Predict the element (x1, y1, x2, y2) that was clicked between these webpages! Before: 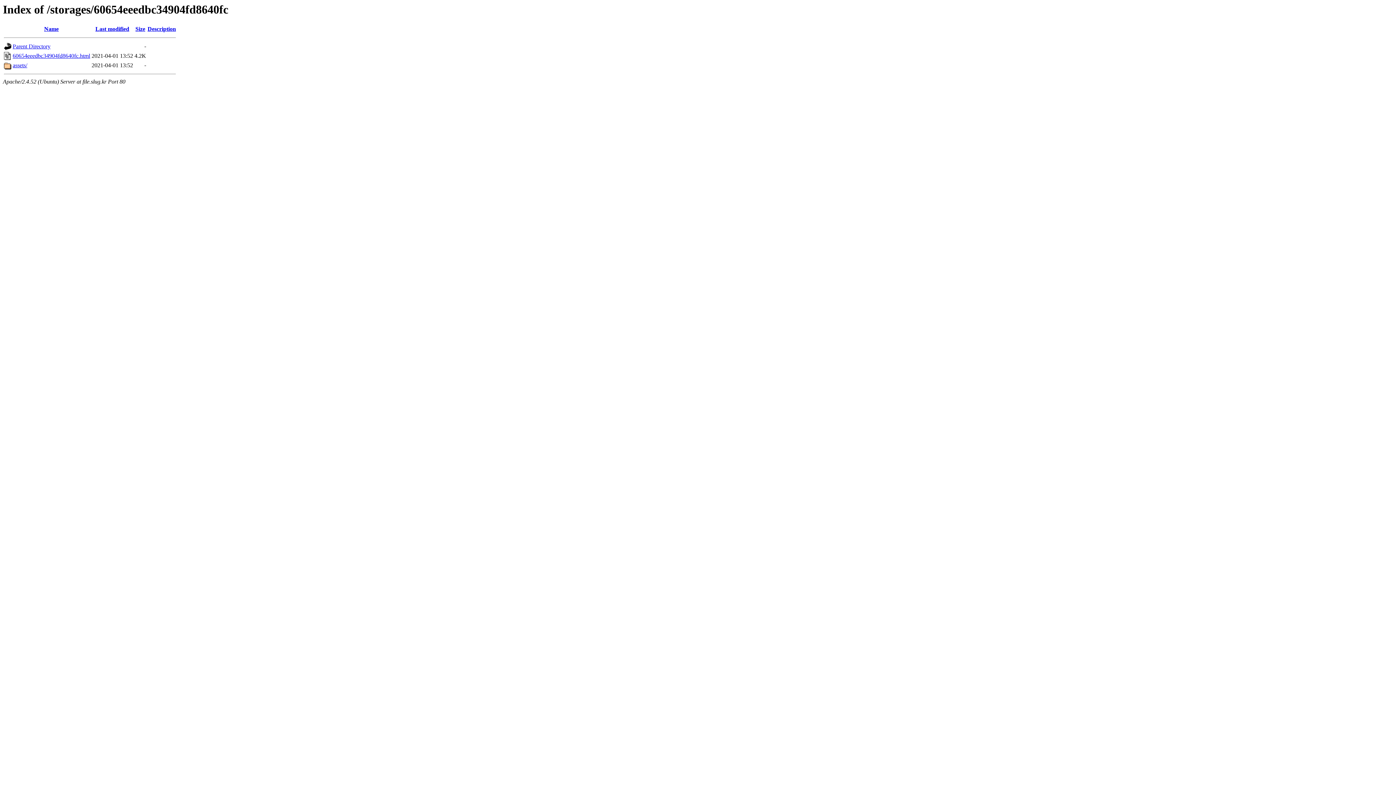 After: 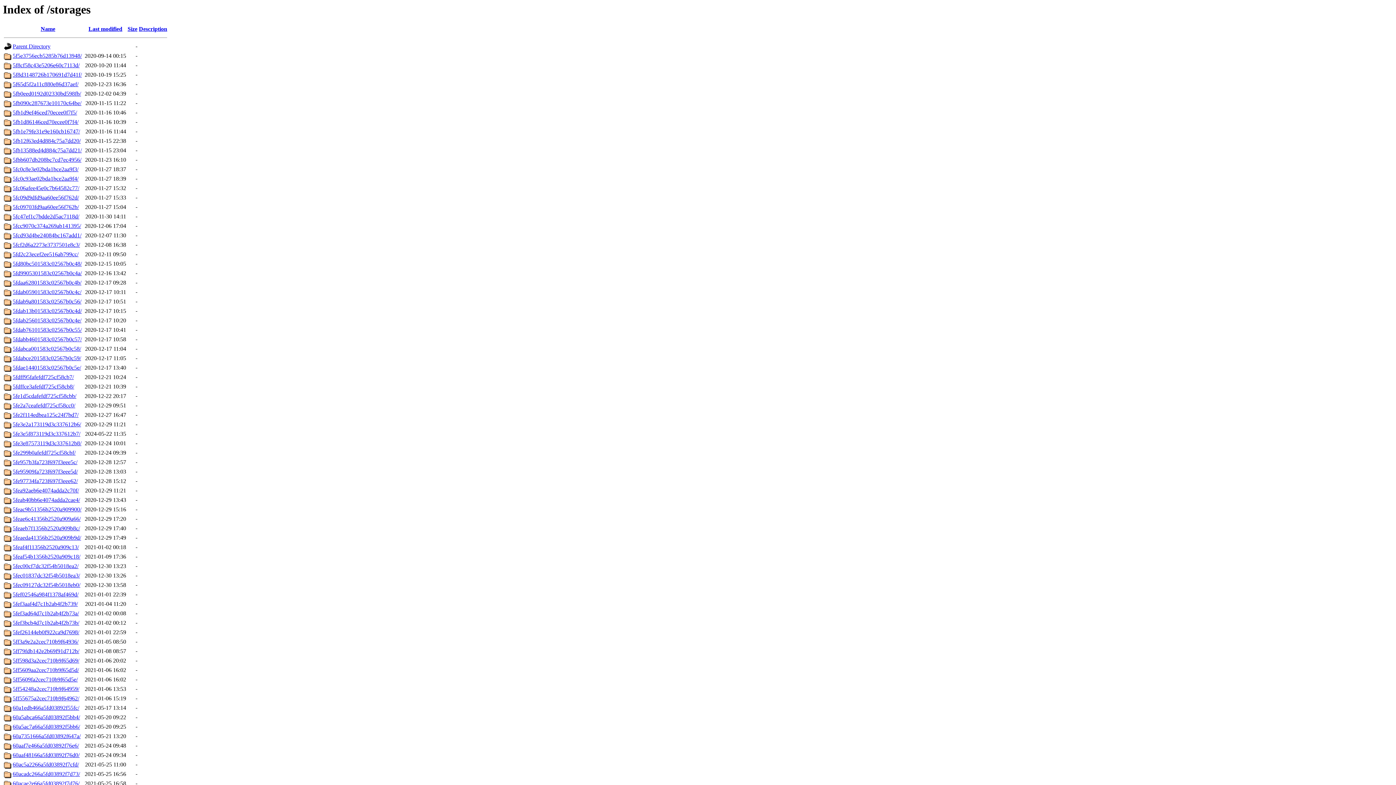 Action: label: Parent Directory bbox: (12, 43, 50, 49)